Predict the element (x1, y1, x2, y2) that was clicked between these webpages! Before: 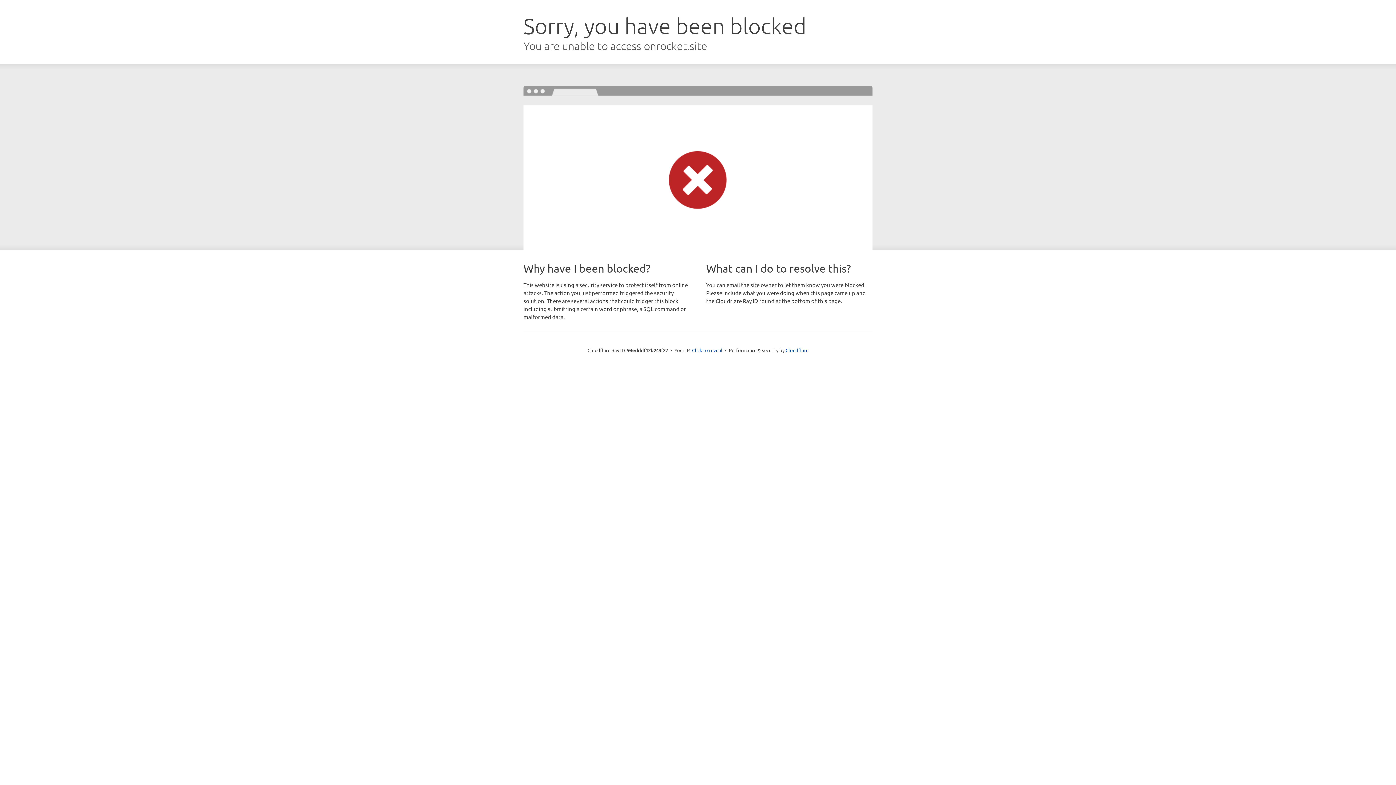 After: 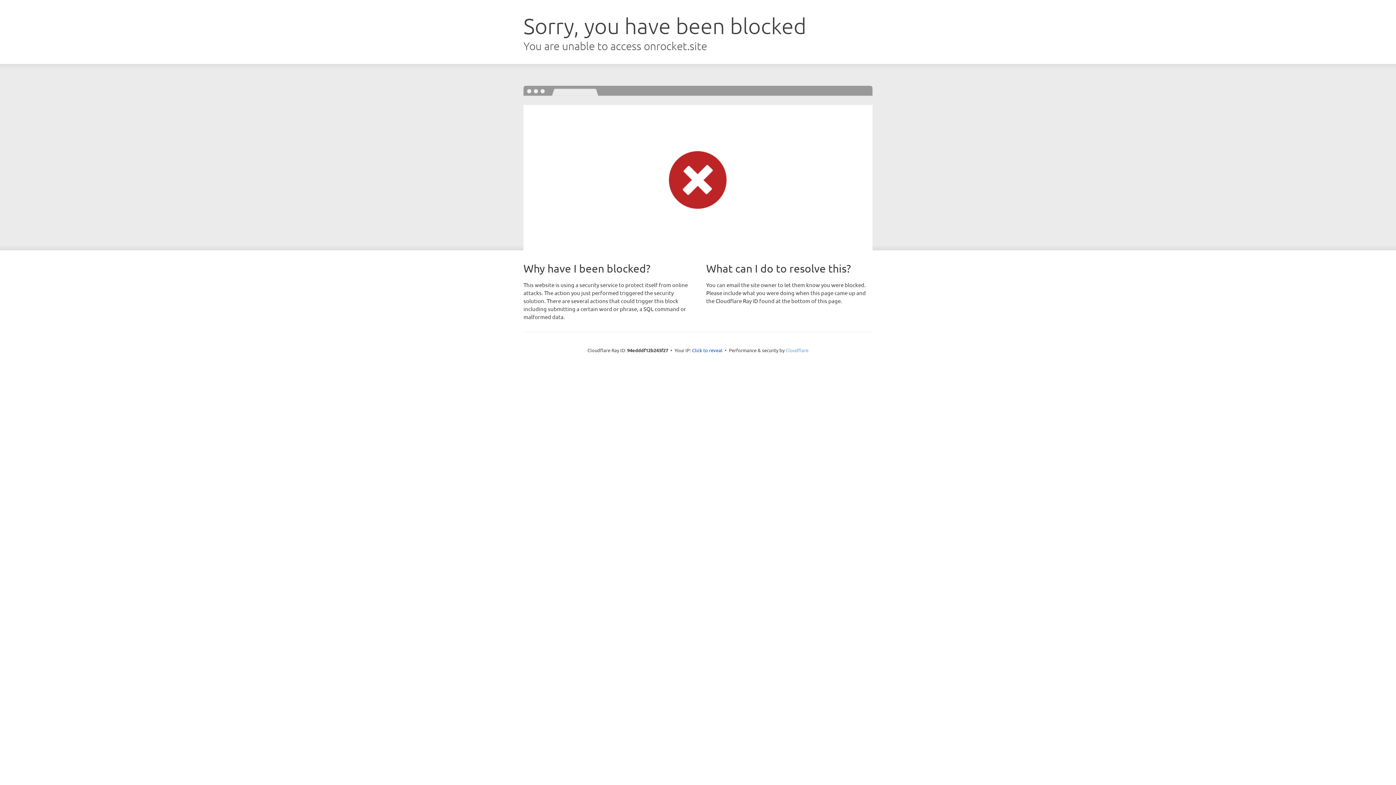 Action: label: Cloudflare bbox: (785, 347, 808, 353)